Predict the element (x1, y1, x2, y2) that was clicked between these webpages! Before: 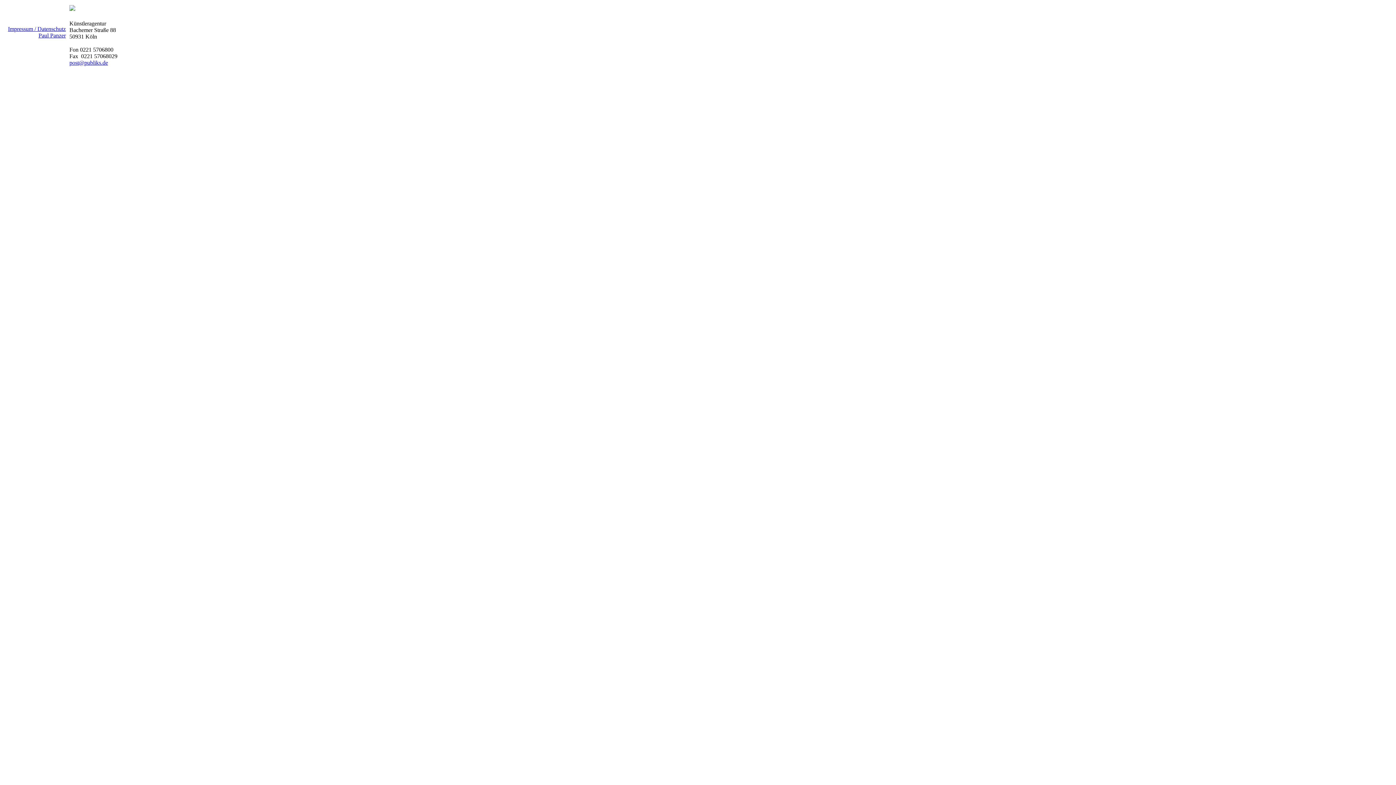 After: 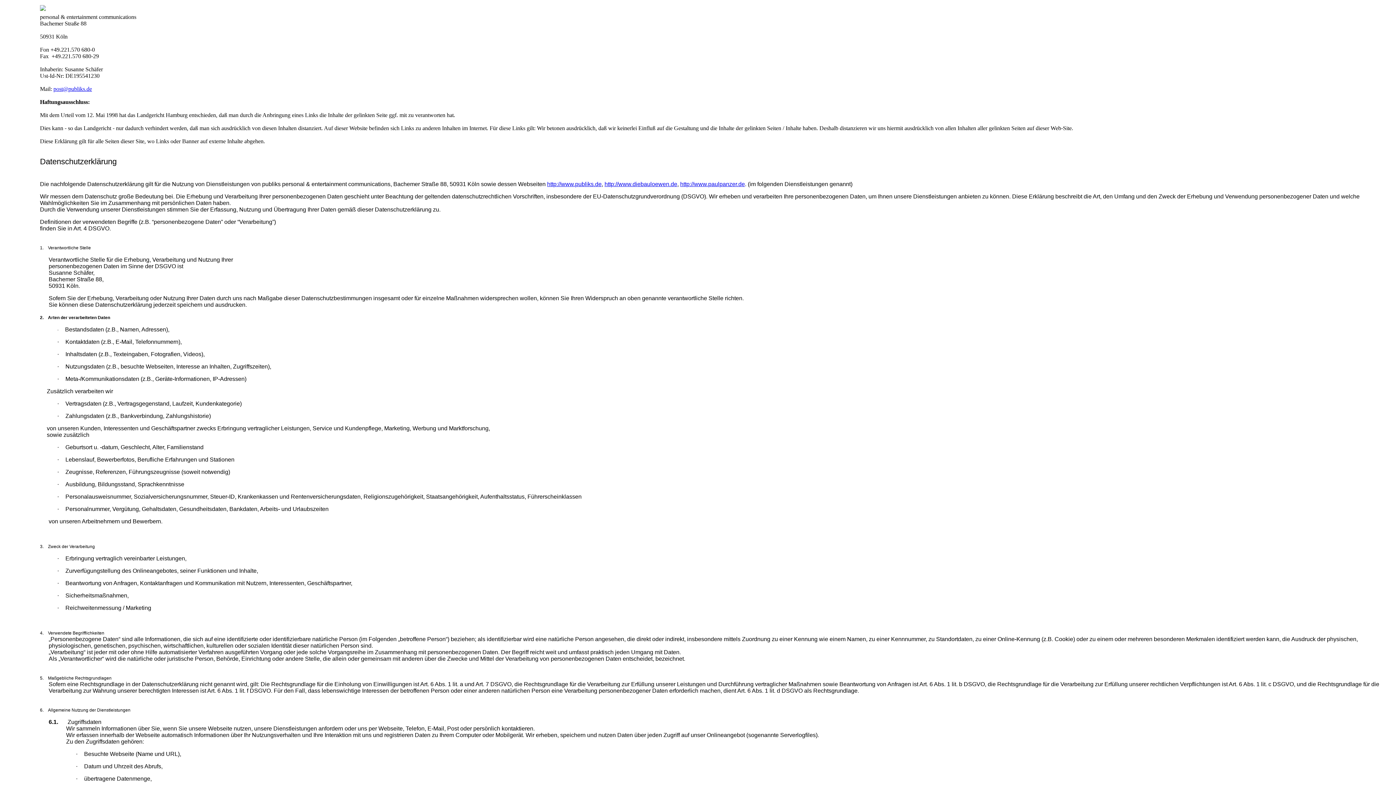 Action: bbox: (8, 25, 65, 32) label: Impressum / Datenschutz